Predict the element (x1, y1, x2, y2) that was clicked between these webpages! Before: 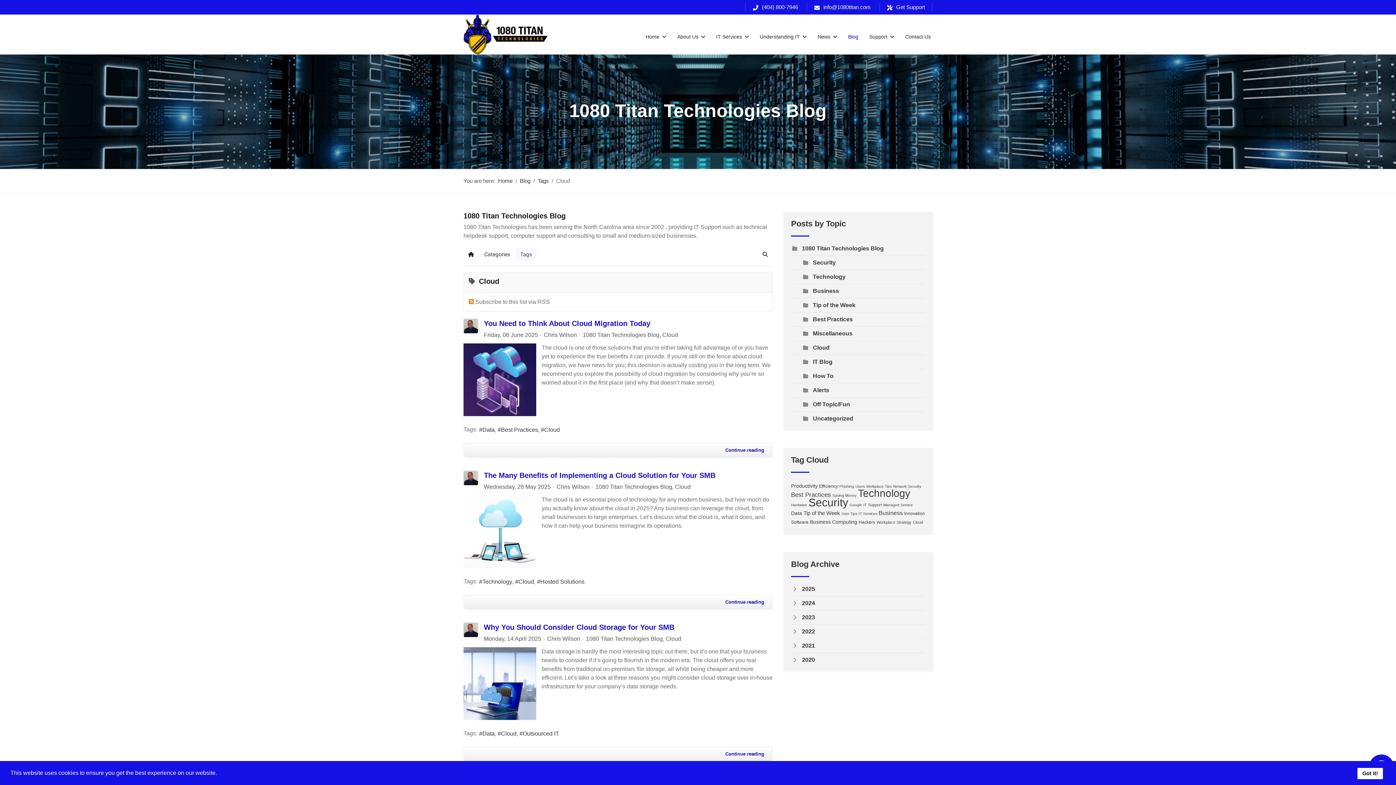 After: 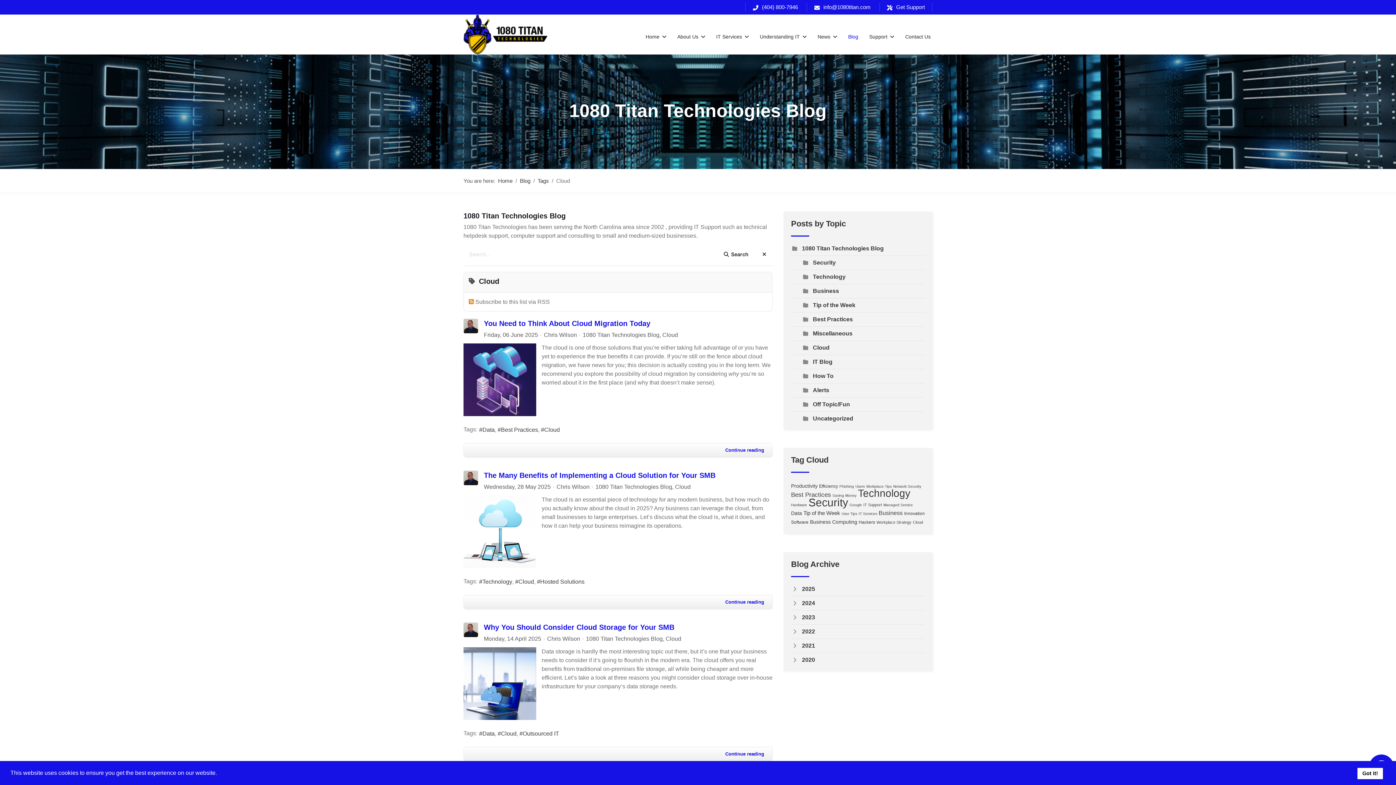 Action: label: Search bbox: (758, 247, 772, 261)